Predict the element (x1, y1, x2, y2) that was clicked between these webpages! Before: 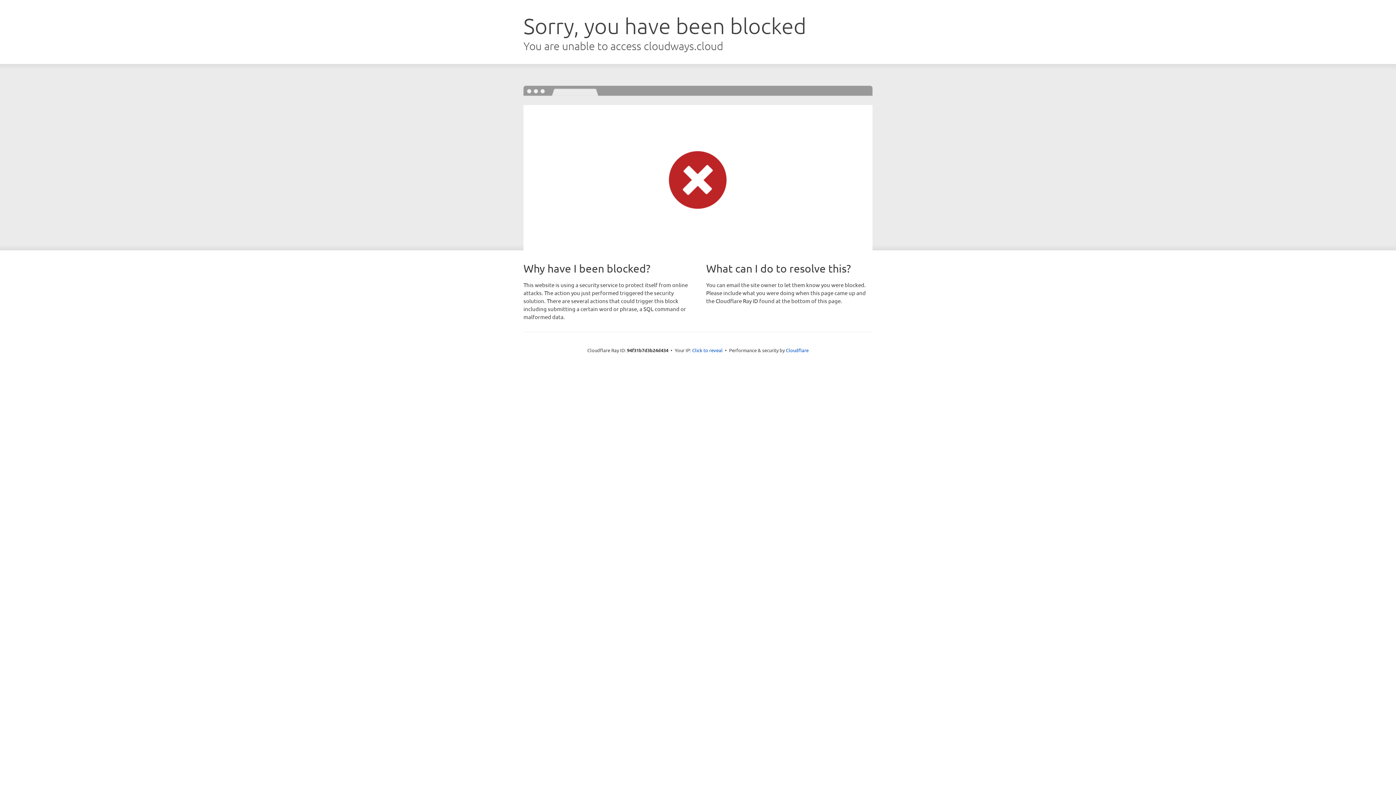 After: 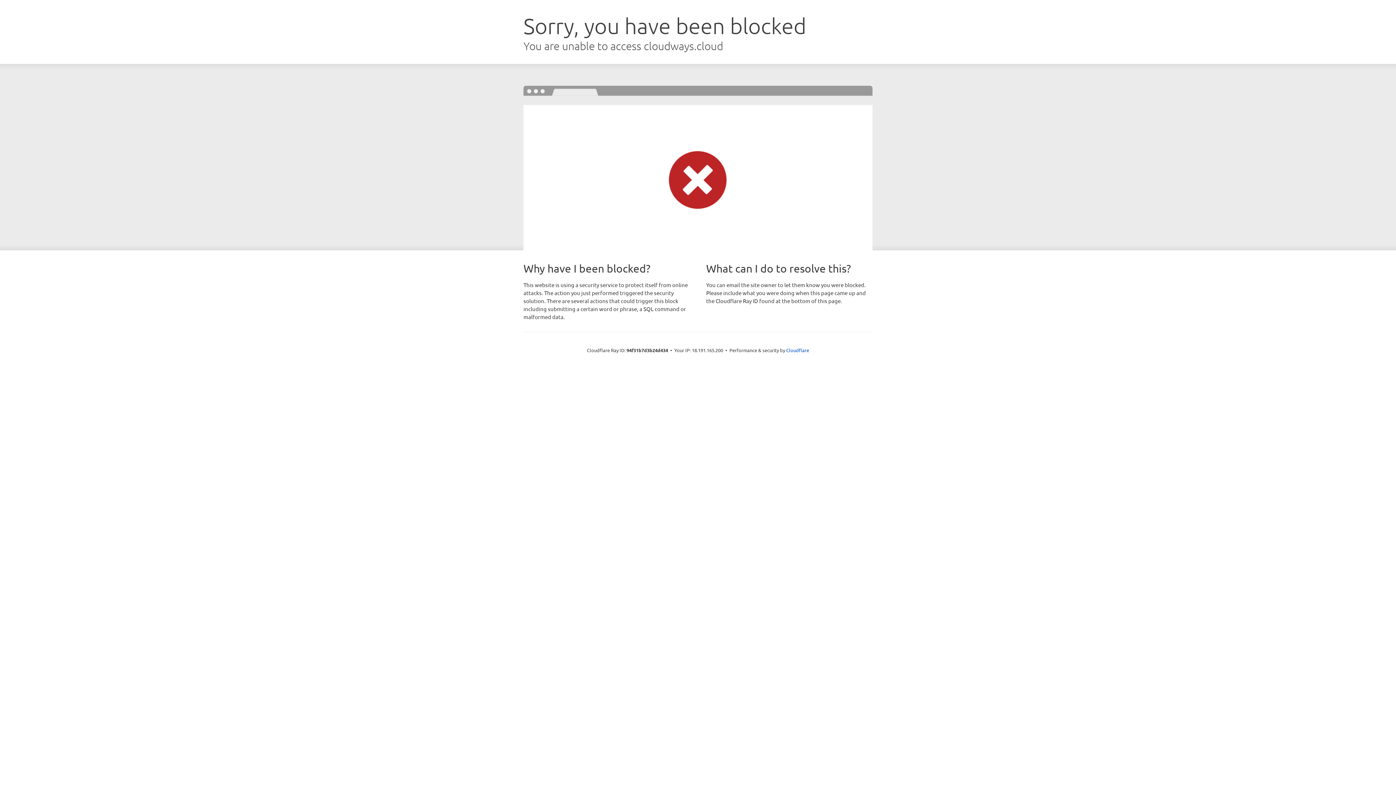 Action: label: Click to reveal bbox: (692, 346, 722, 353)